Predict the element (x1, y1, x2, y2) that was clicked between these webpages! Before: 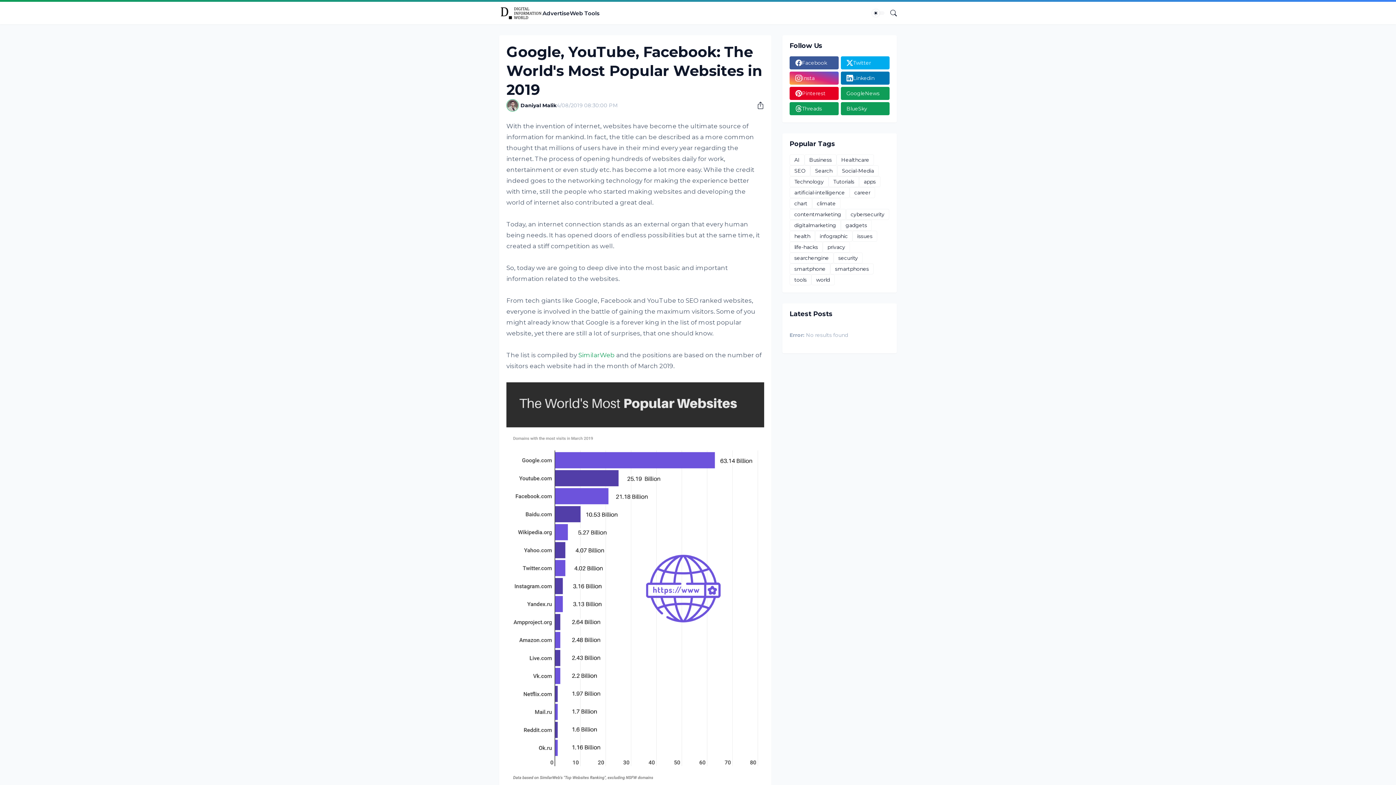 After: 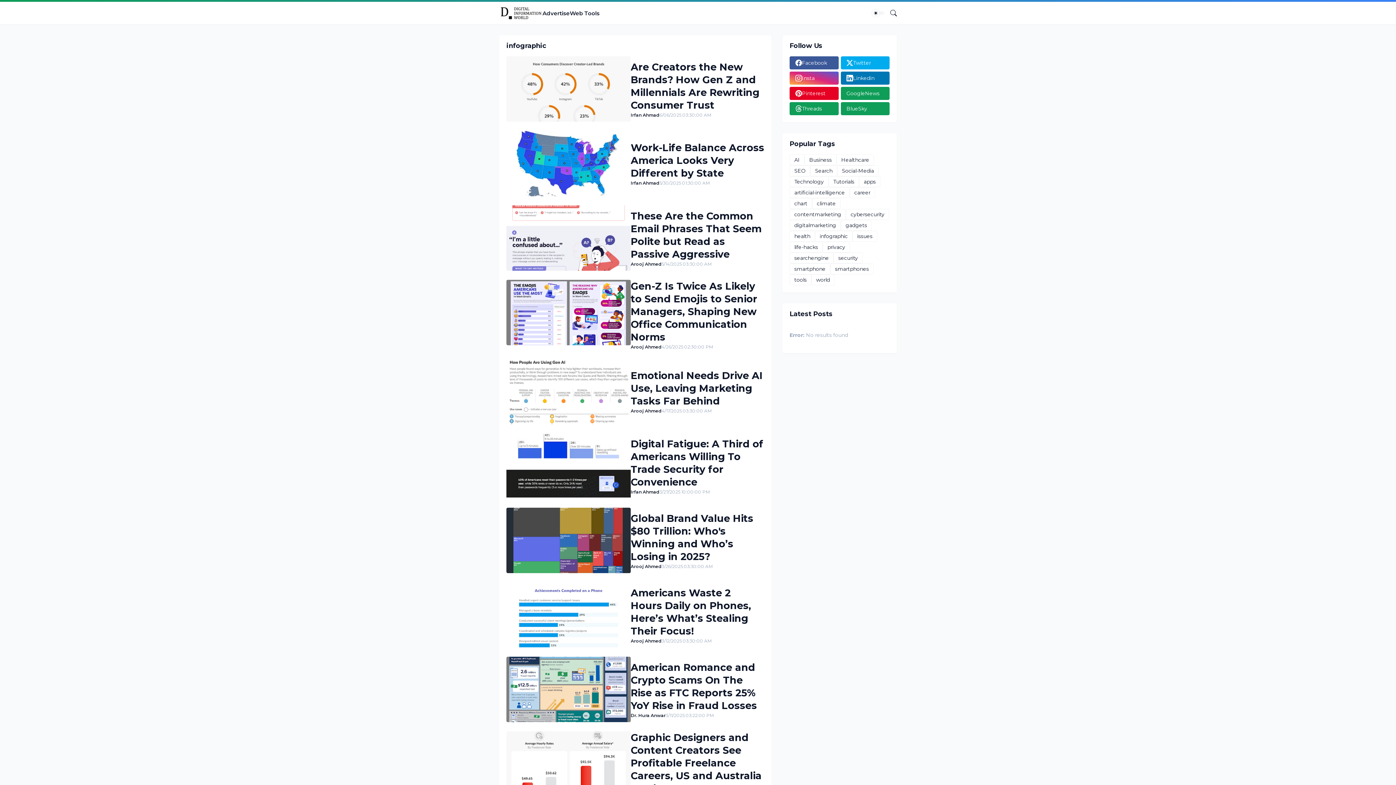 Action: bbox: (815, 230, 852, 241) label: infographic